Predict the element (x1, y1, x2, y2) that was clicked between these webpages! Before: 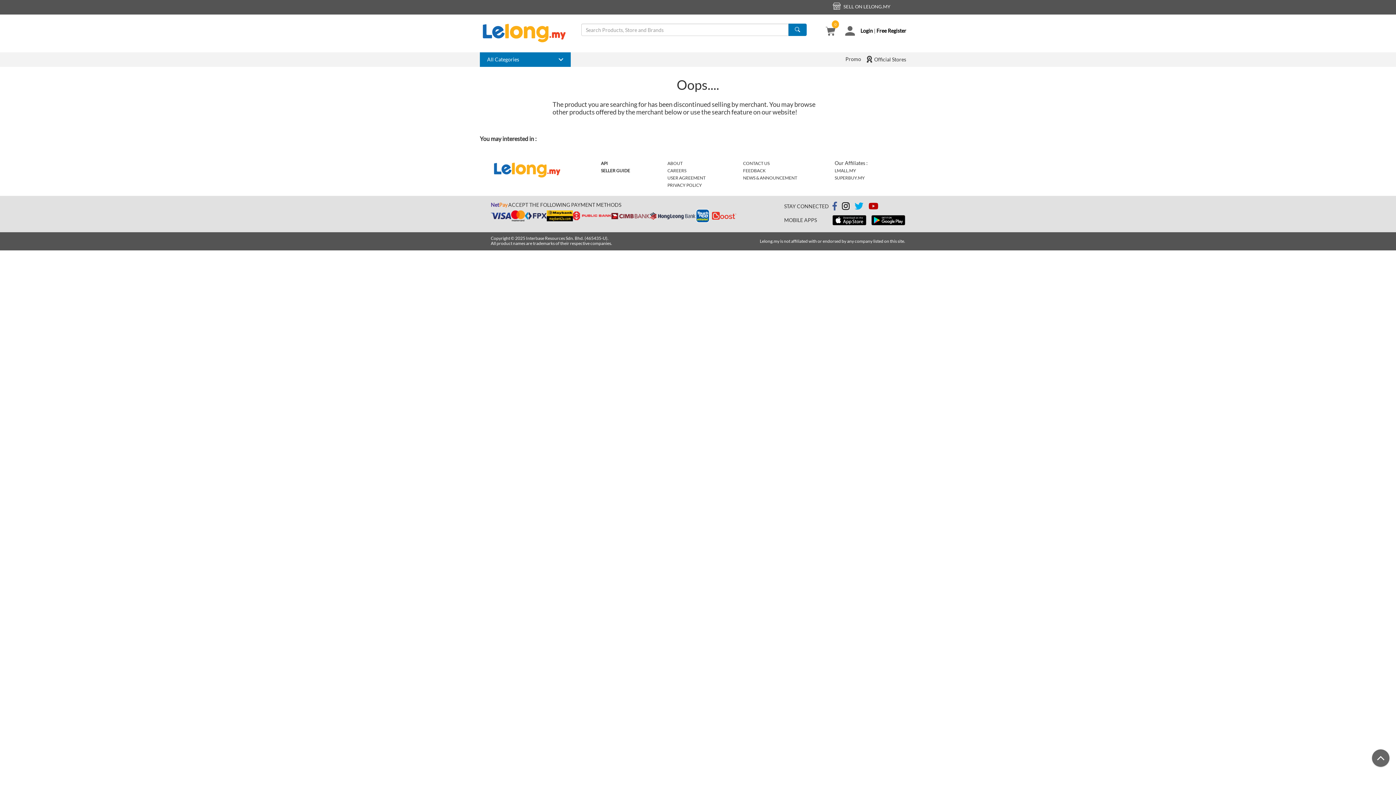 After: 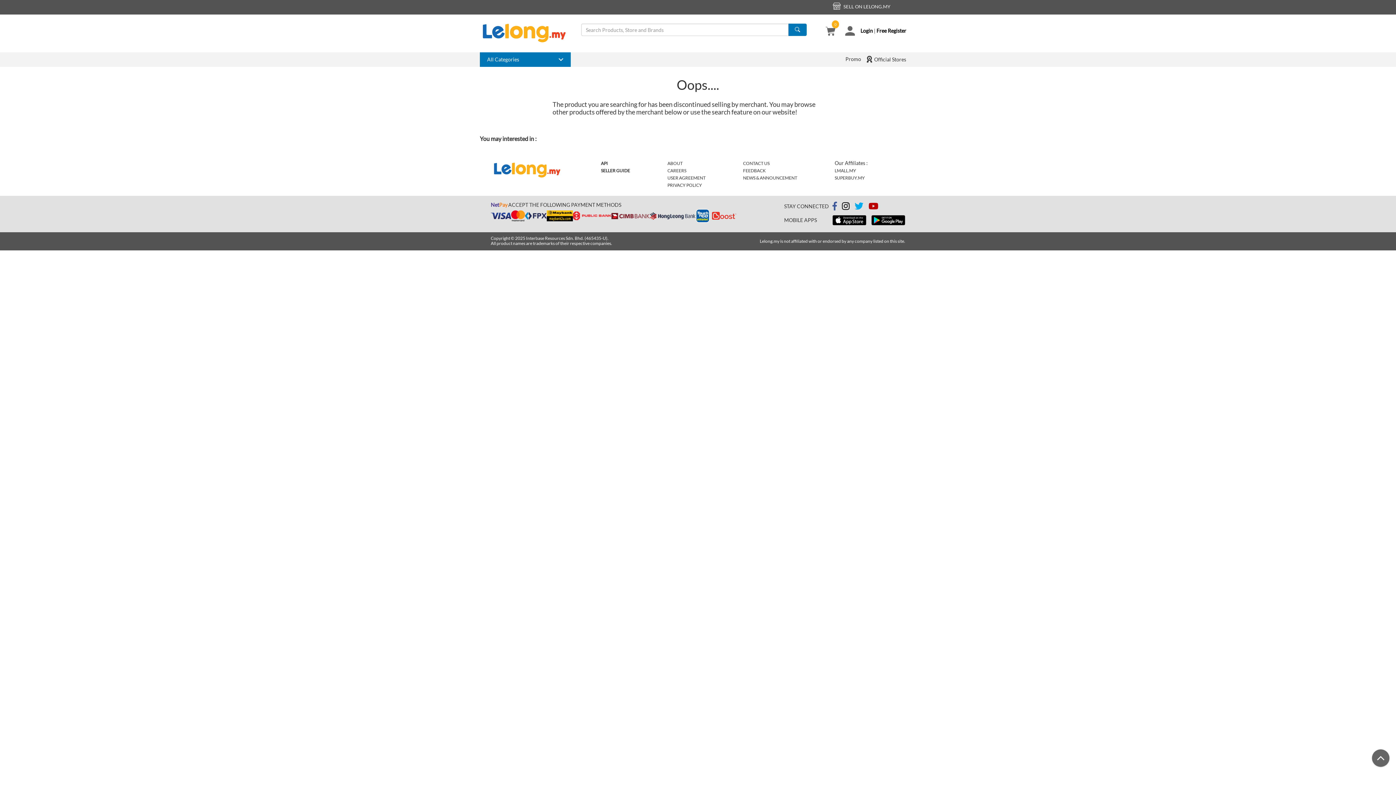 Action: bbox: (832, 215, 866, 225)